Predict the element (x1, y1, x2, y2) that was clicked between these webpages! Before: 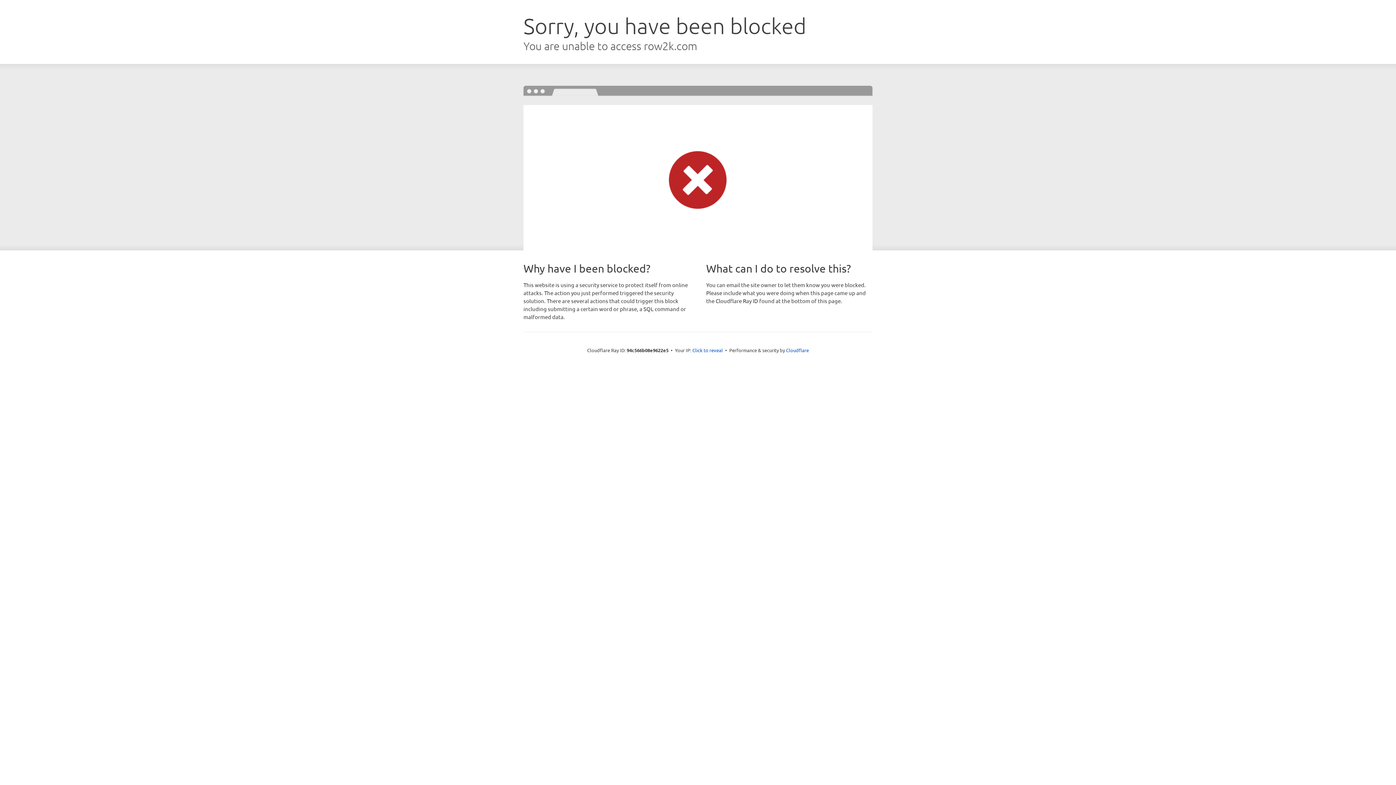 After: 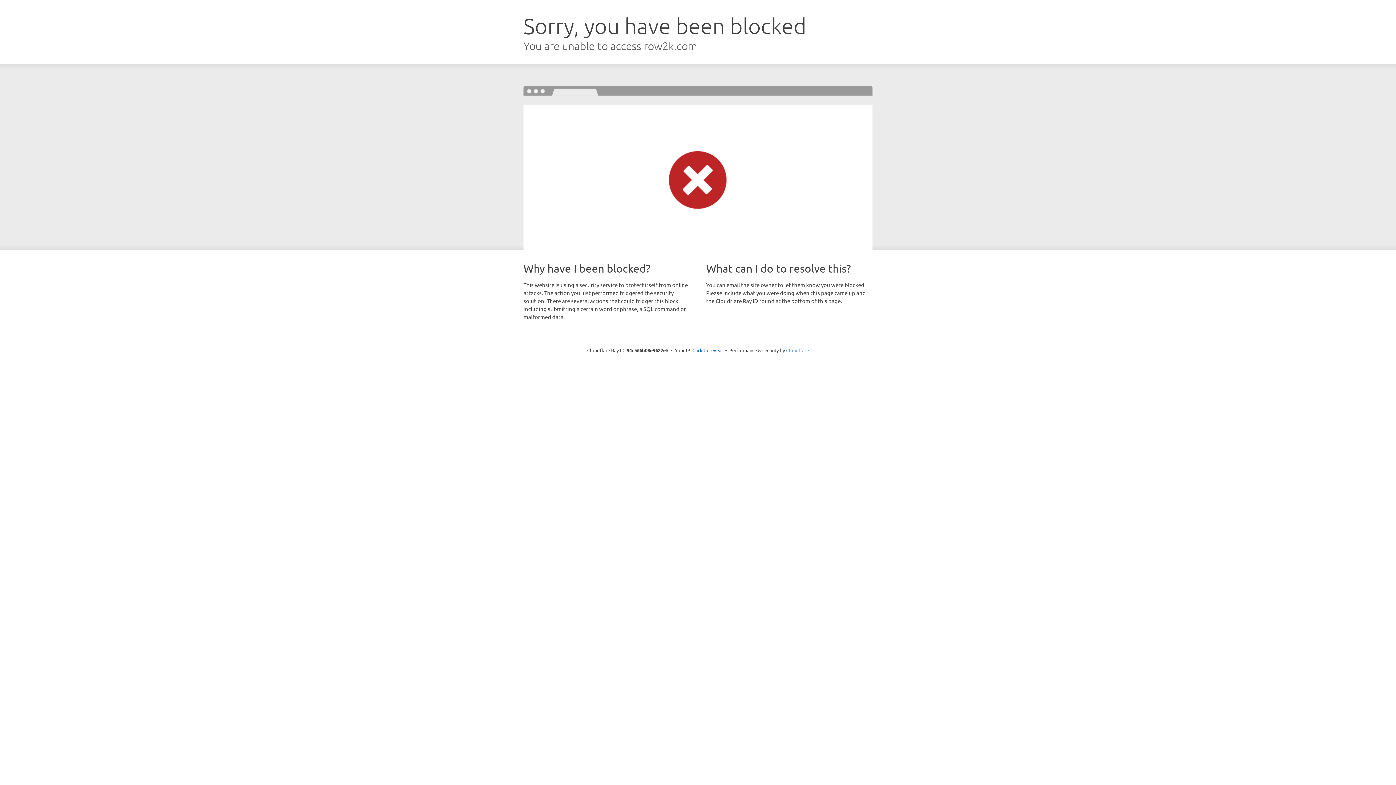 Action: label: Cloudflare bbox: (786, 347, 809, 353)